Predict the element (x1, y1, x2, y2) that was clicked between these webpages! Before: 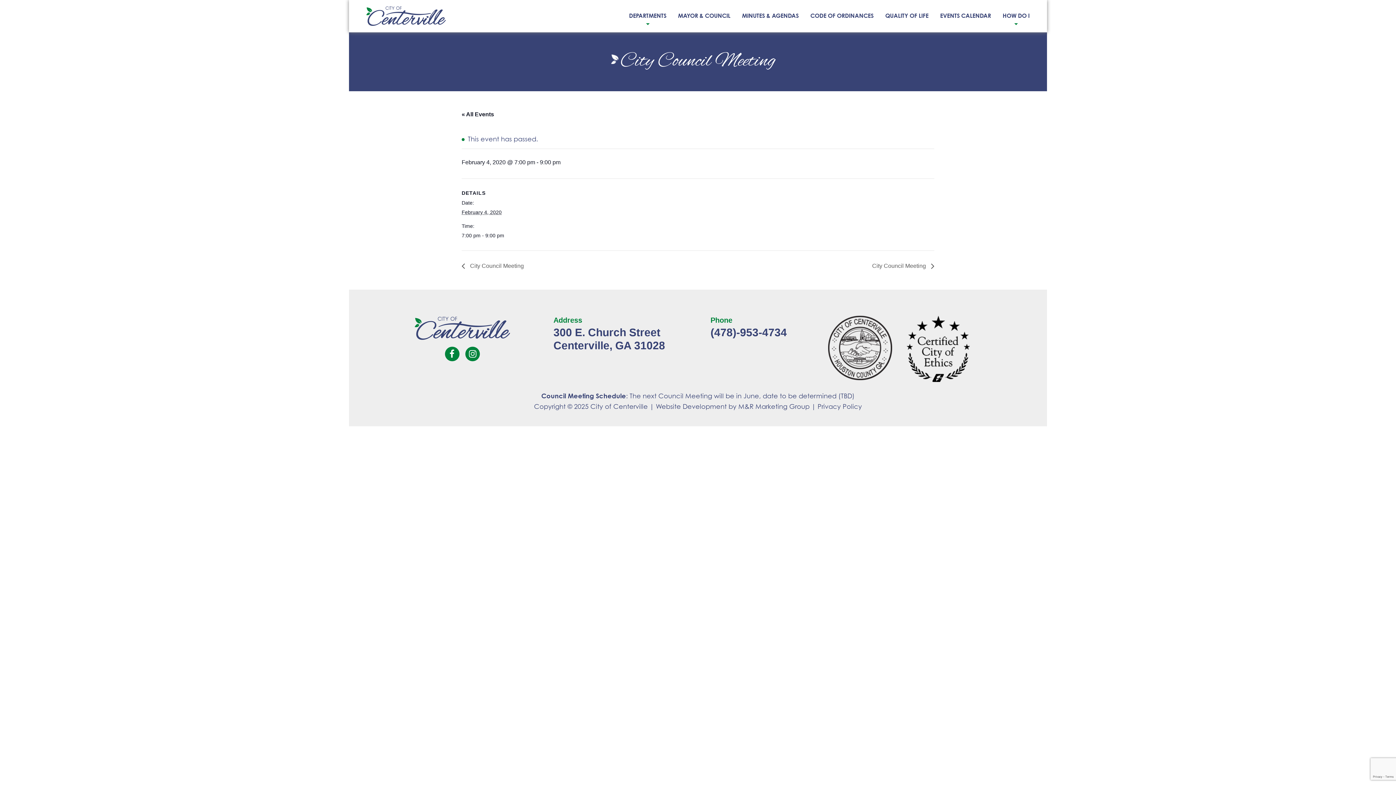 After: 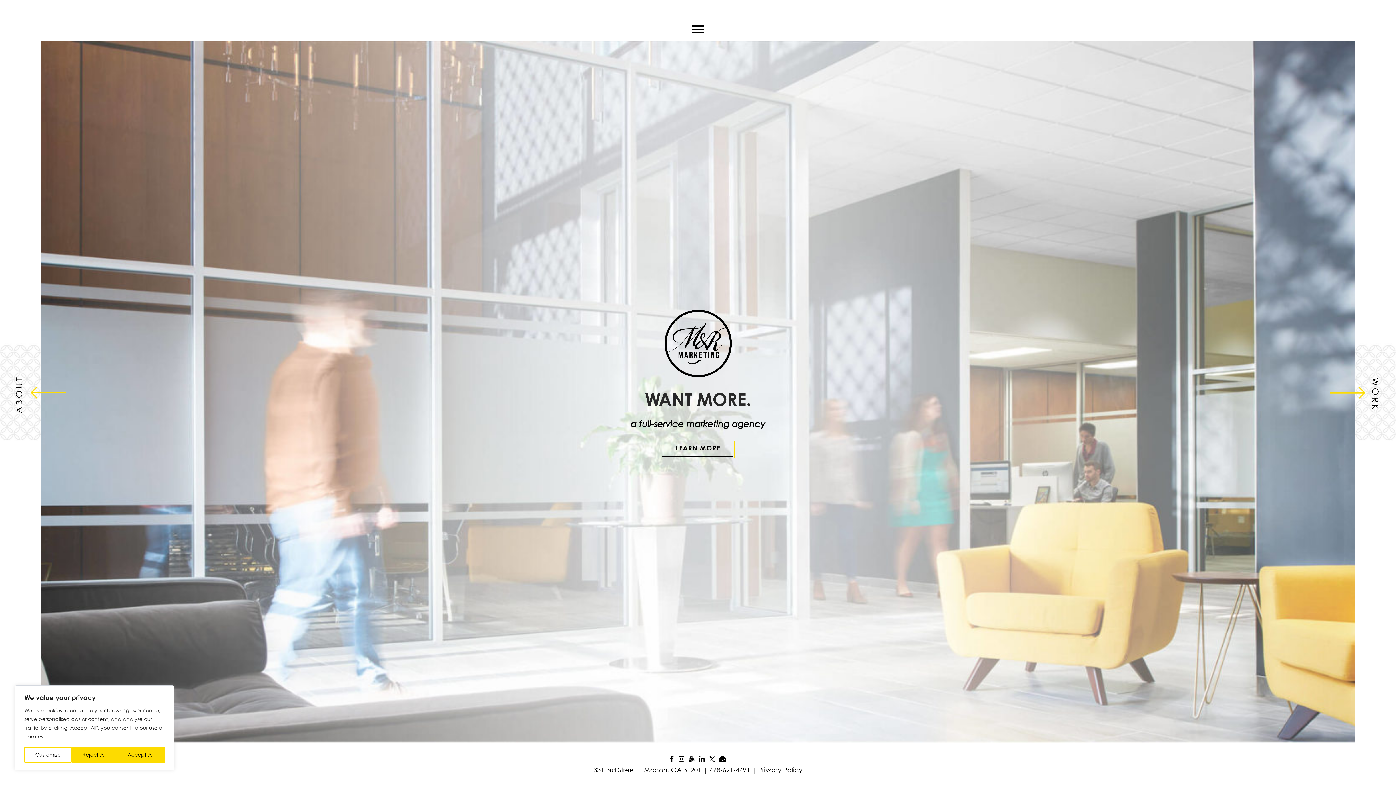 Action: bbox: (656, 402, 809, 410) label: Website Development by M&R Marketing Group